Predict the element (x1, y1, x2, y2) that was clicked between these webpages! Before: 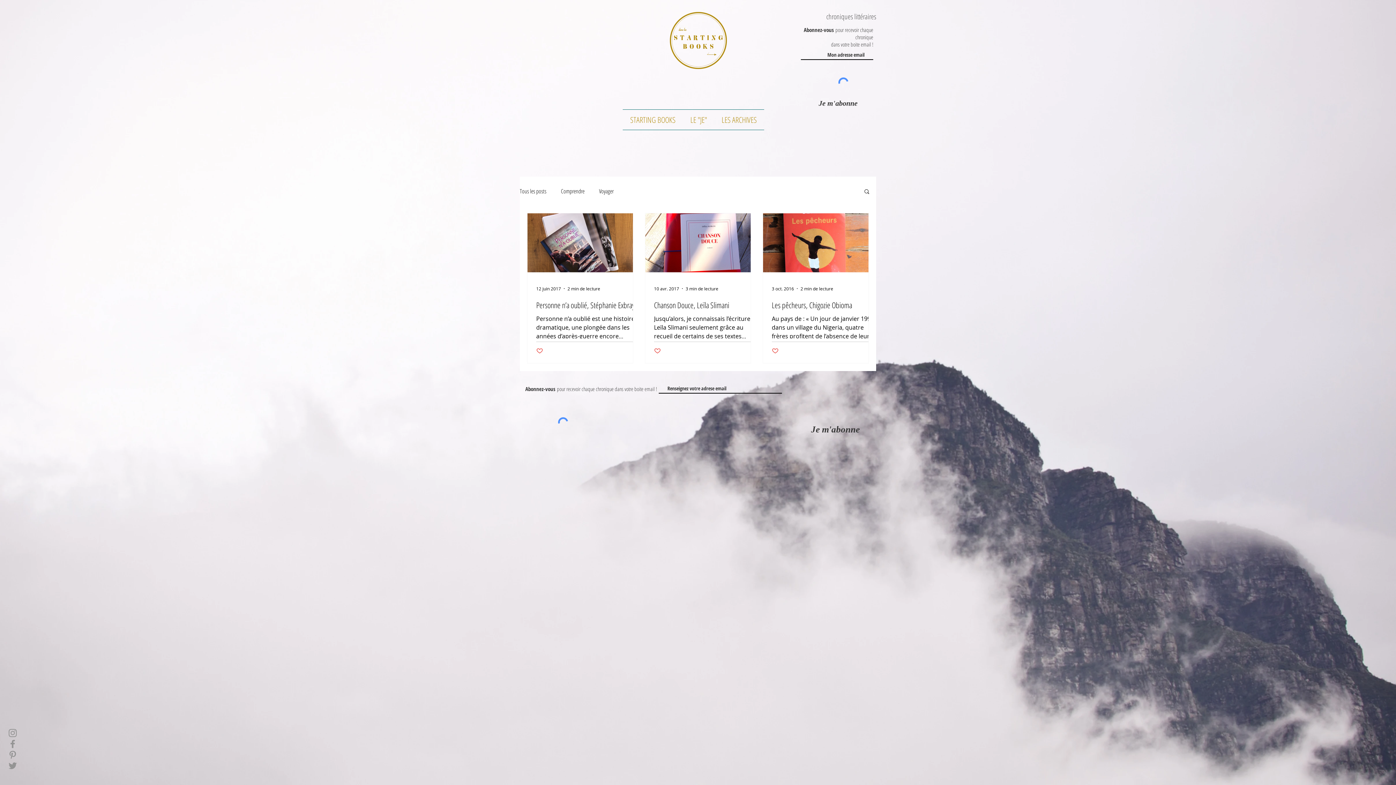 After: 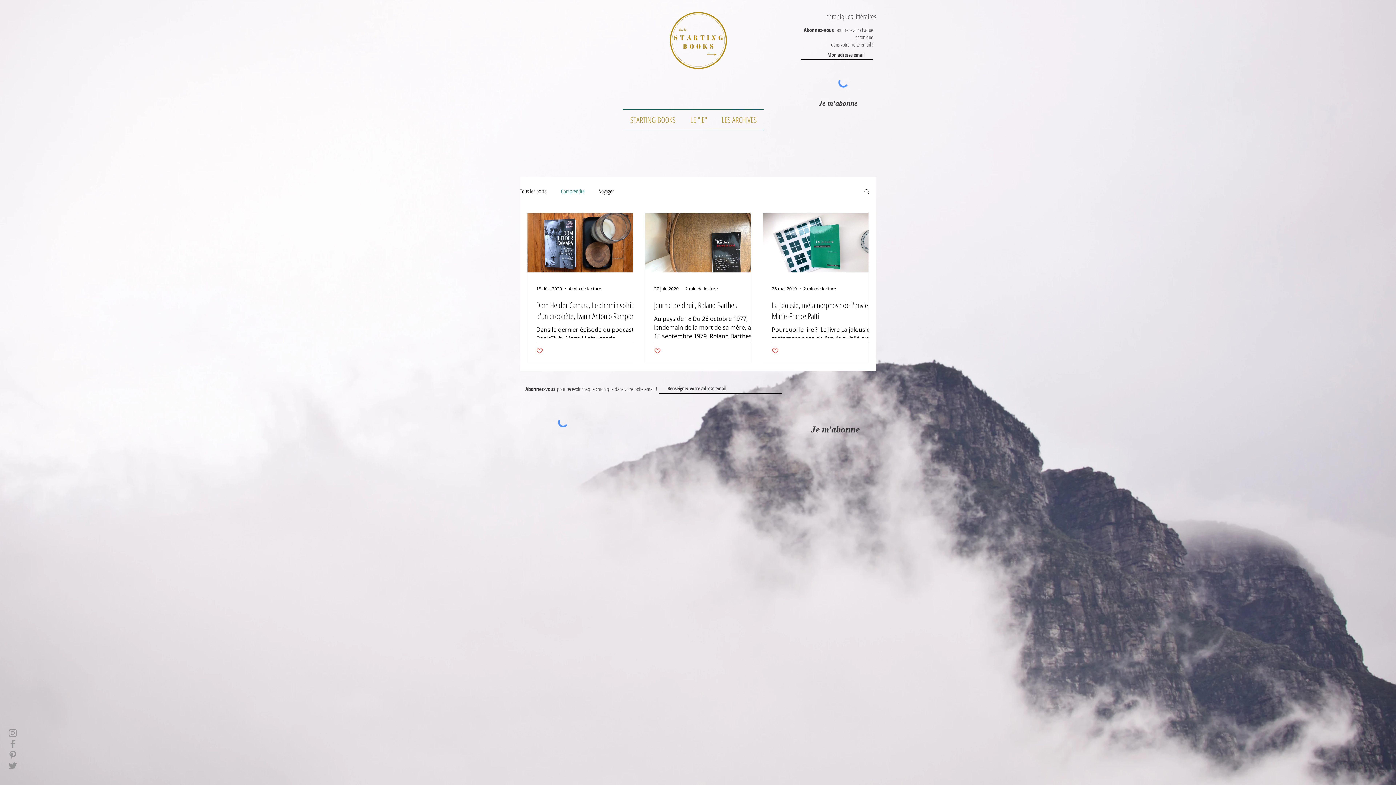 Action: label: Comprendre bbox: (561, 187, 584, 195)